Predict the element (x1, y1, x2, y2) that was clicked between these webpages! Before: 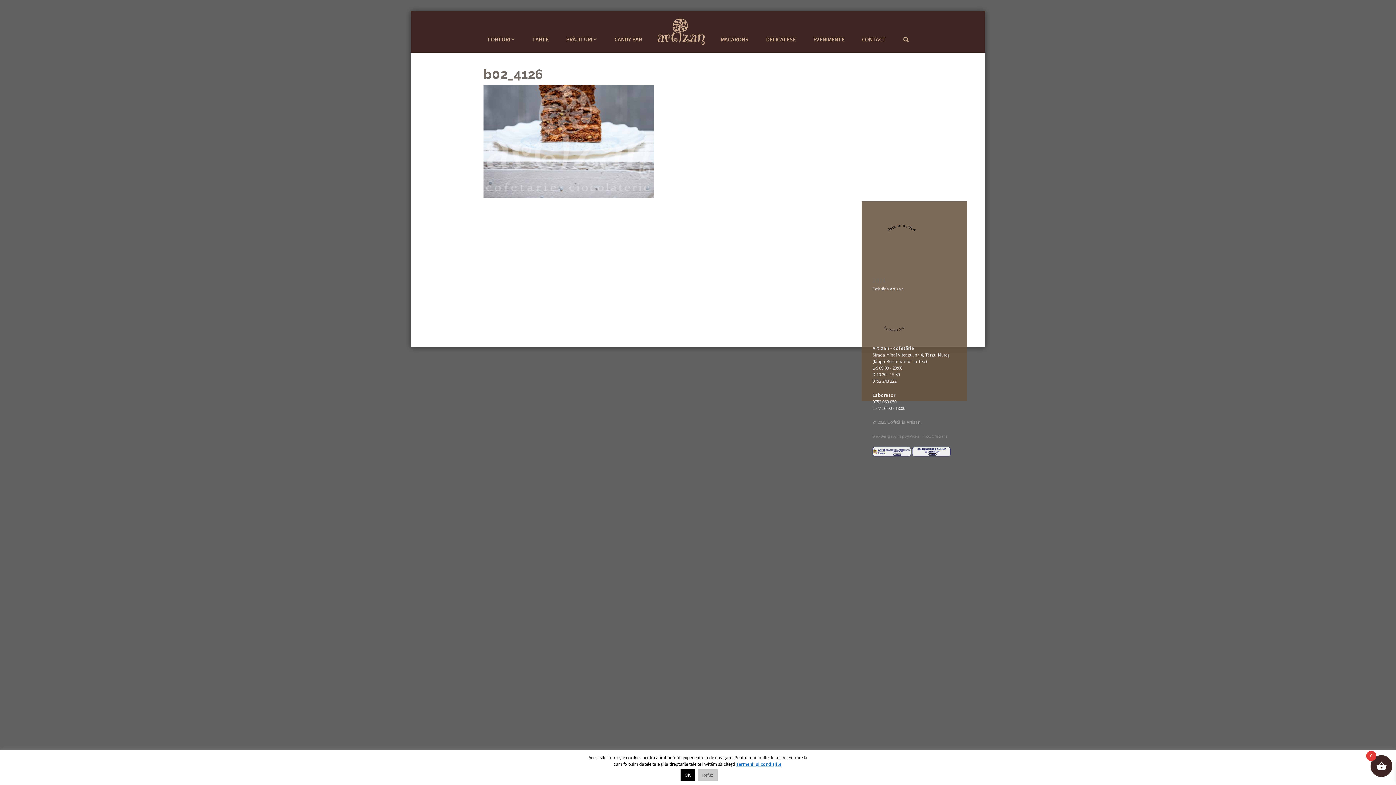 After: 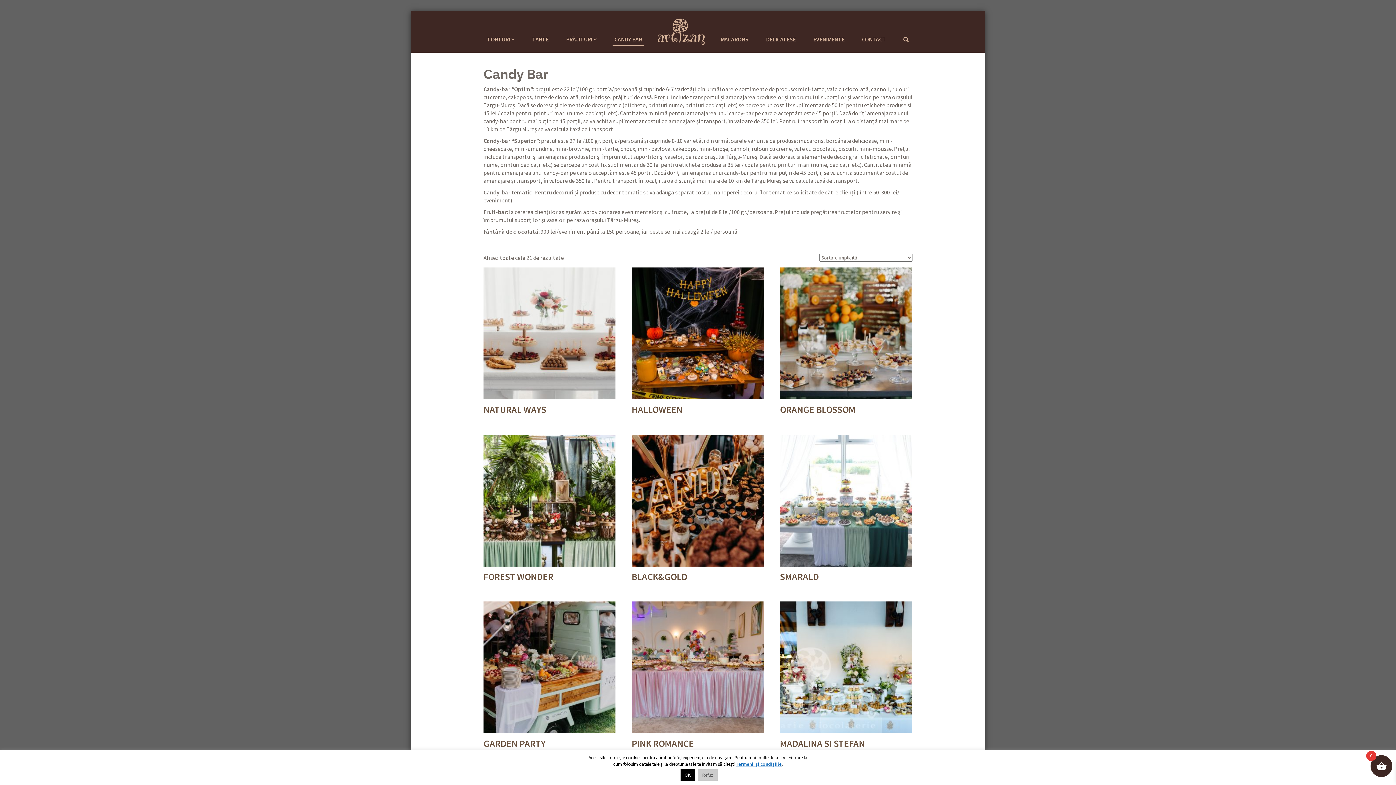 Action: label: CANDY BAR bbox: (612, 16, 644, 45)